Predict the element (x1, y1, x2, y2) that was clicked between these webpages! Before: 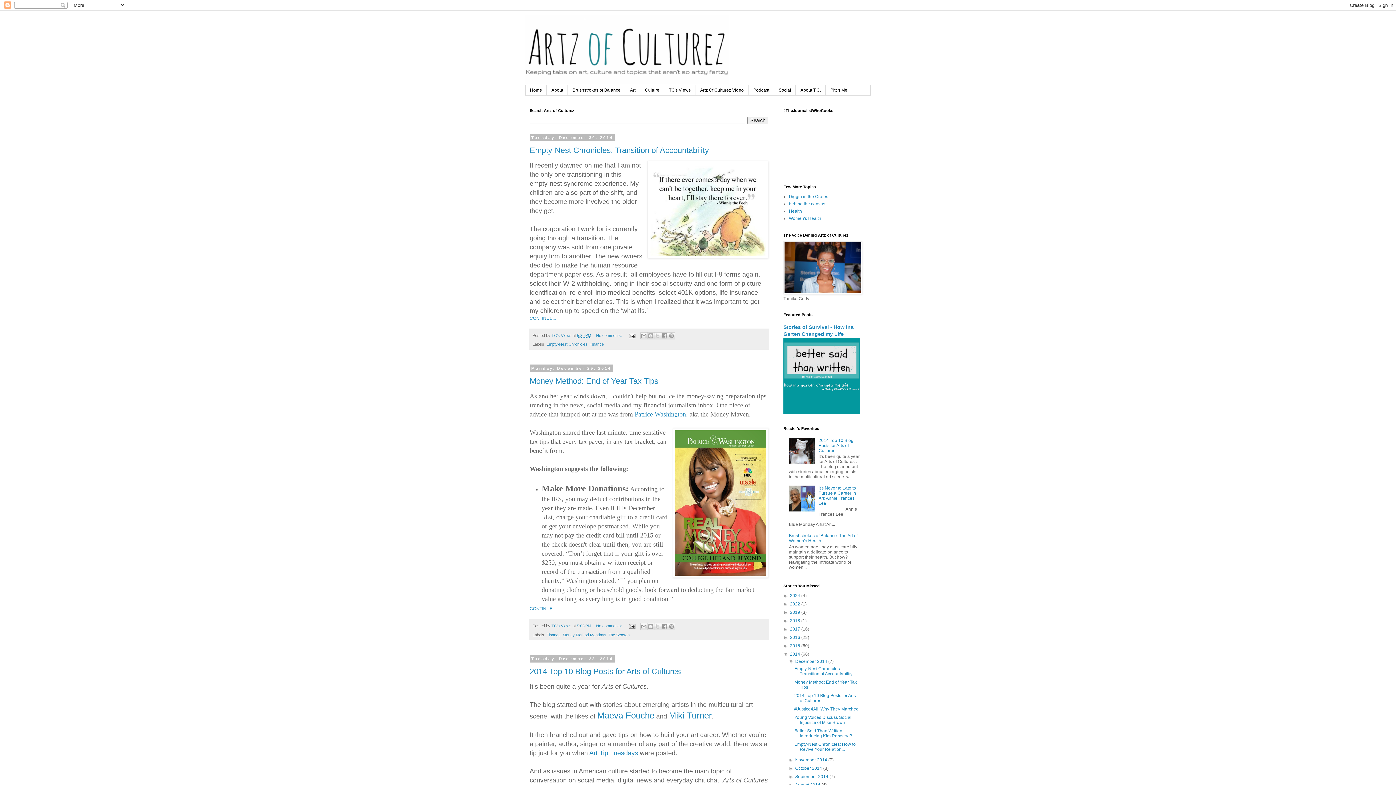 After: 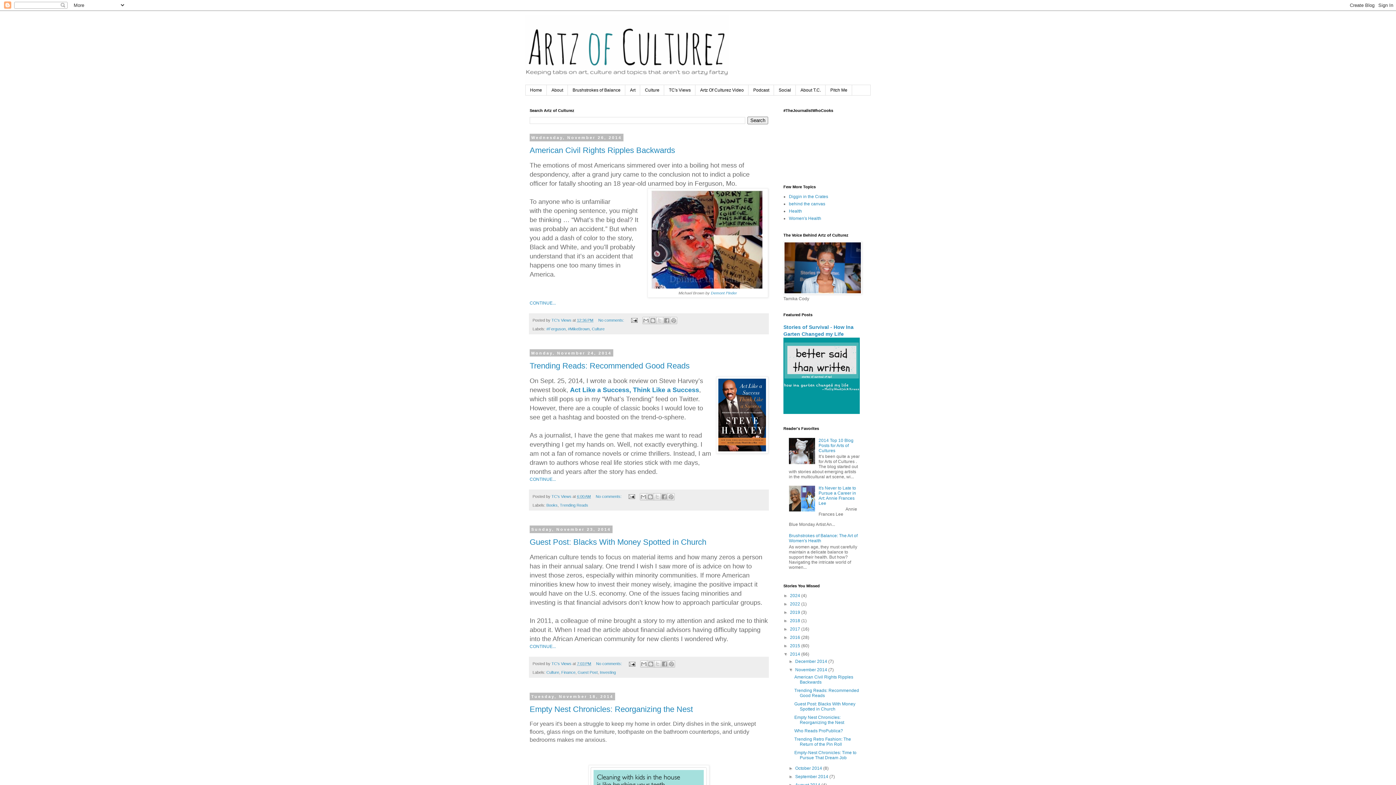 Action: label: November 2014  bbox: (795, 757, 828, 762)